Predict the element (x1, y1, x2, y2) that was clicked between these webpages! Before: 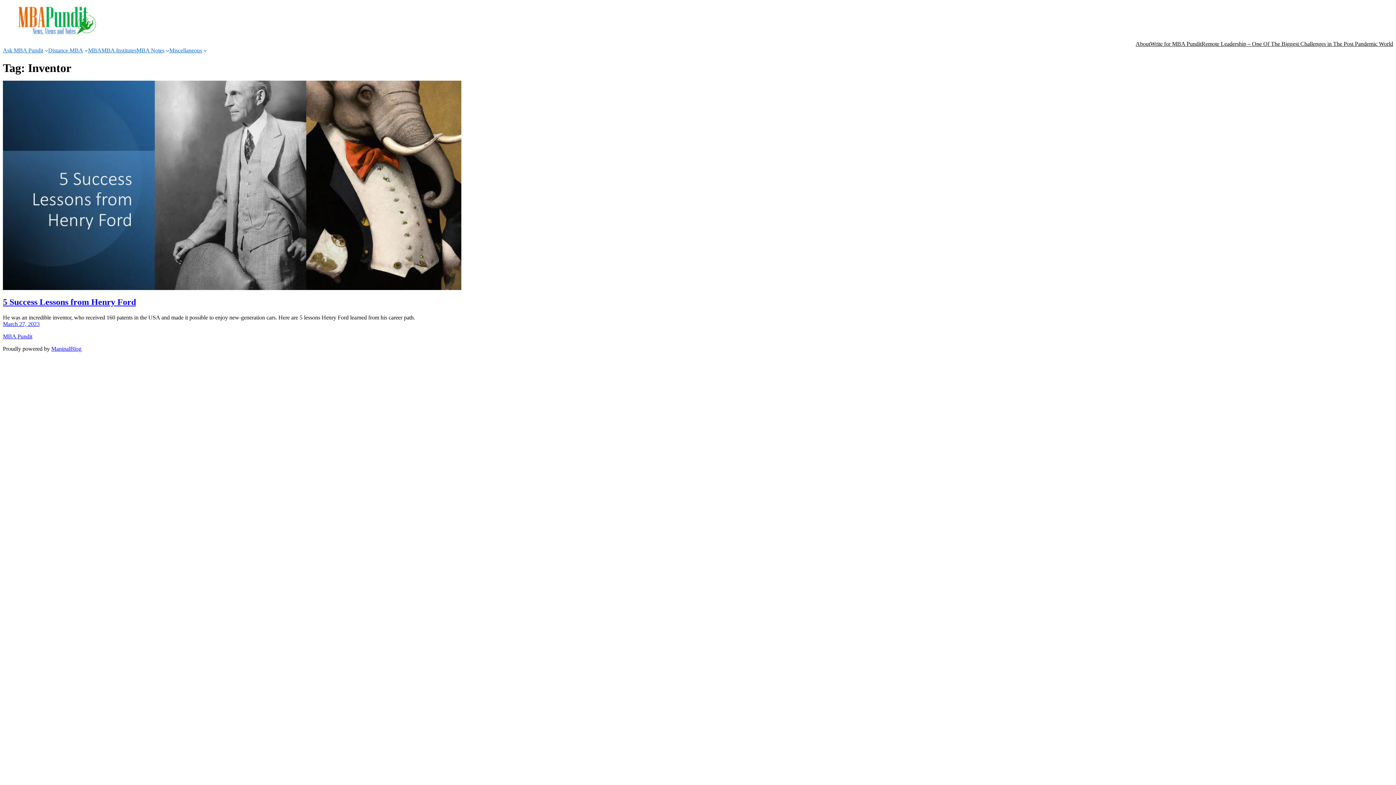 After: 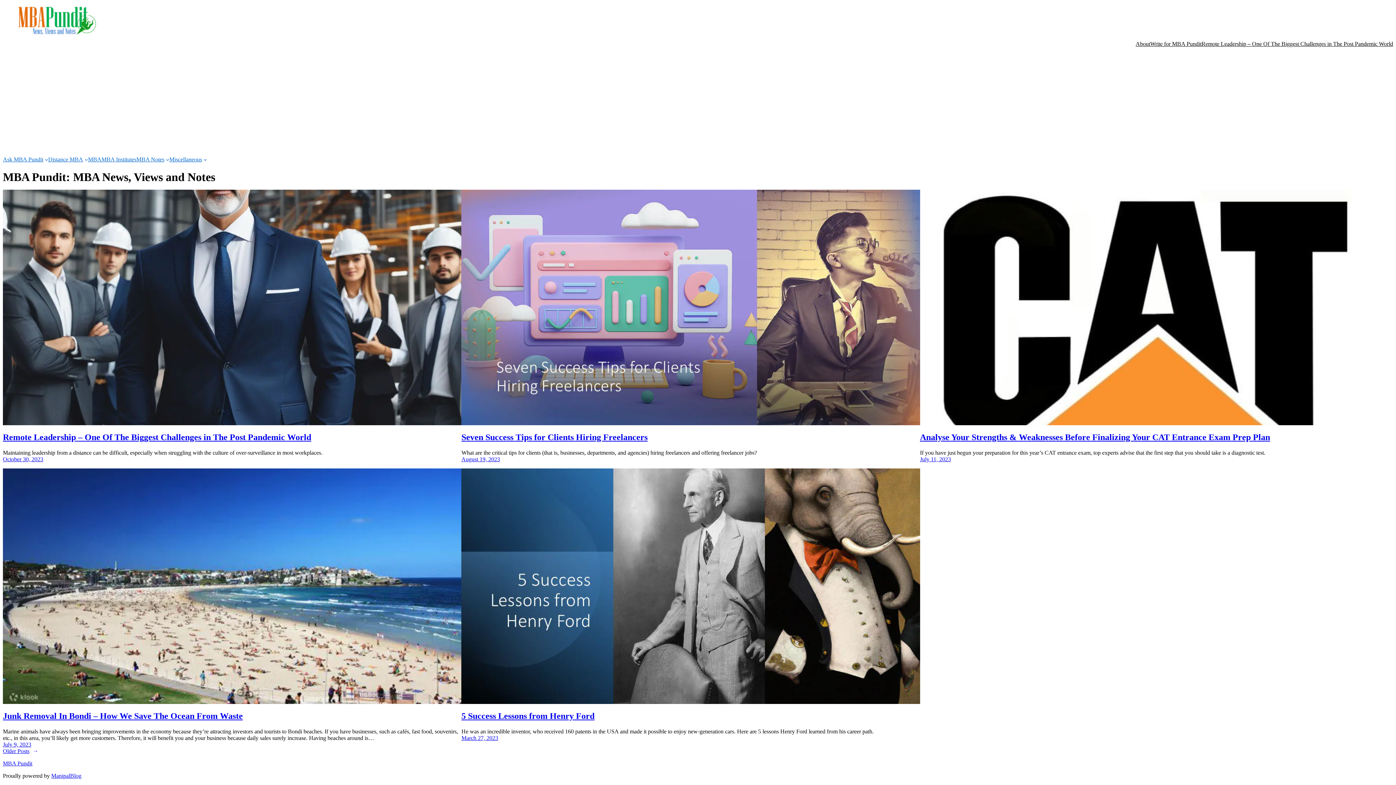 Action: bbox: (17, 5, 96, 34)